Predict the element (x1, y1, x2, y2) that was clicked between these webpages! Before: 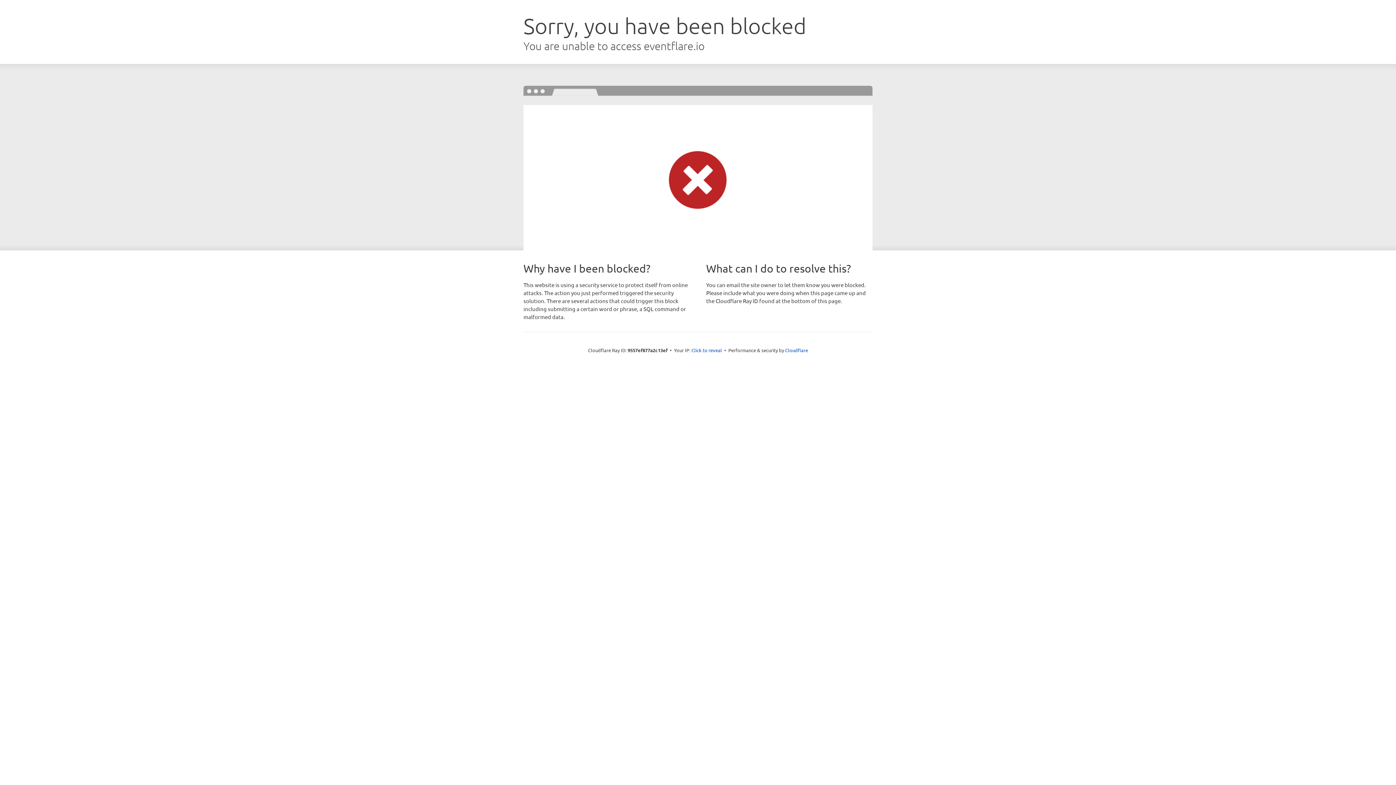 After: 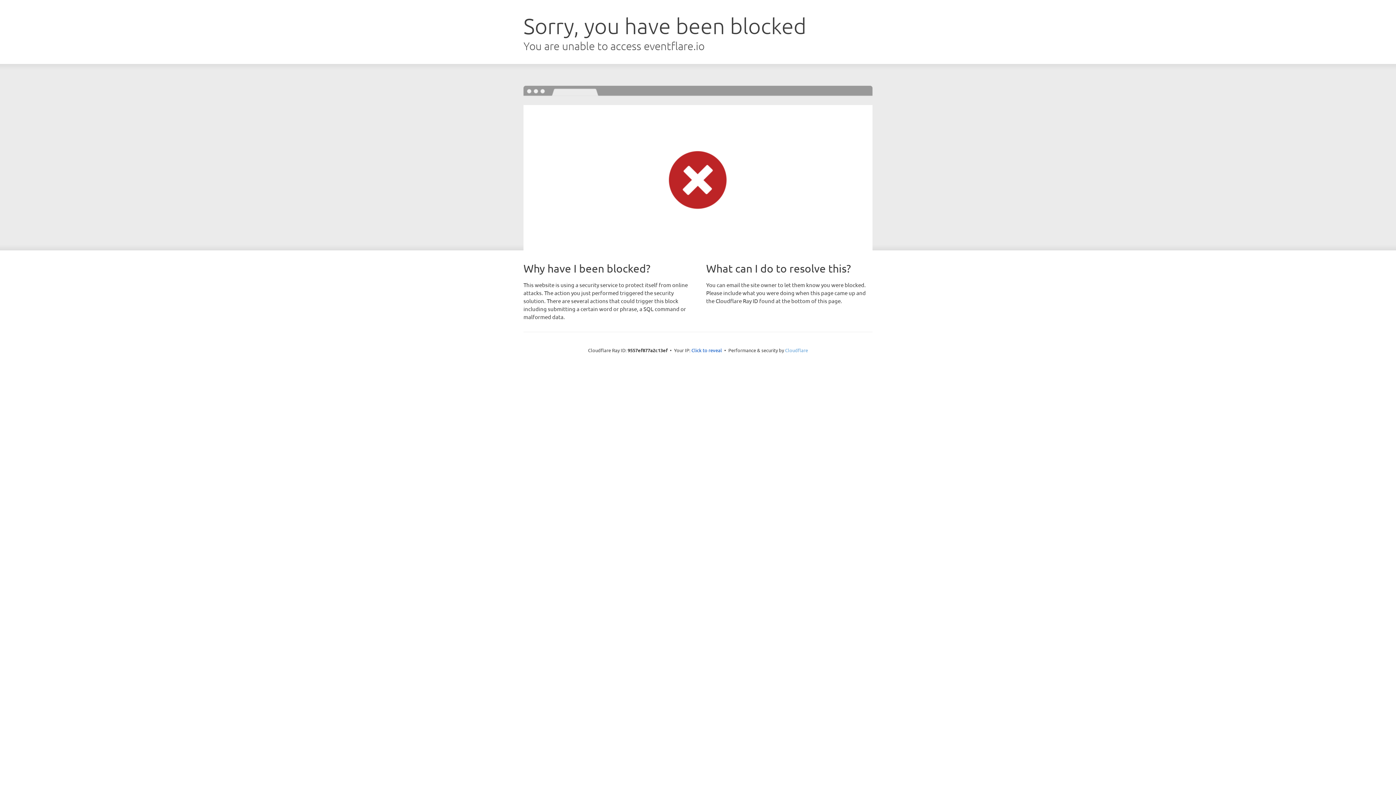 Action: label: Cloudflare bbox: (785, 347, 808, 353)